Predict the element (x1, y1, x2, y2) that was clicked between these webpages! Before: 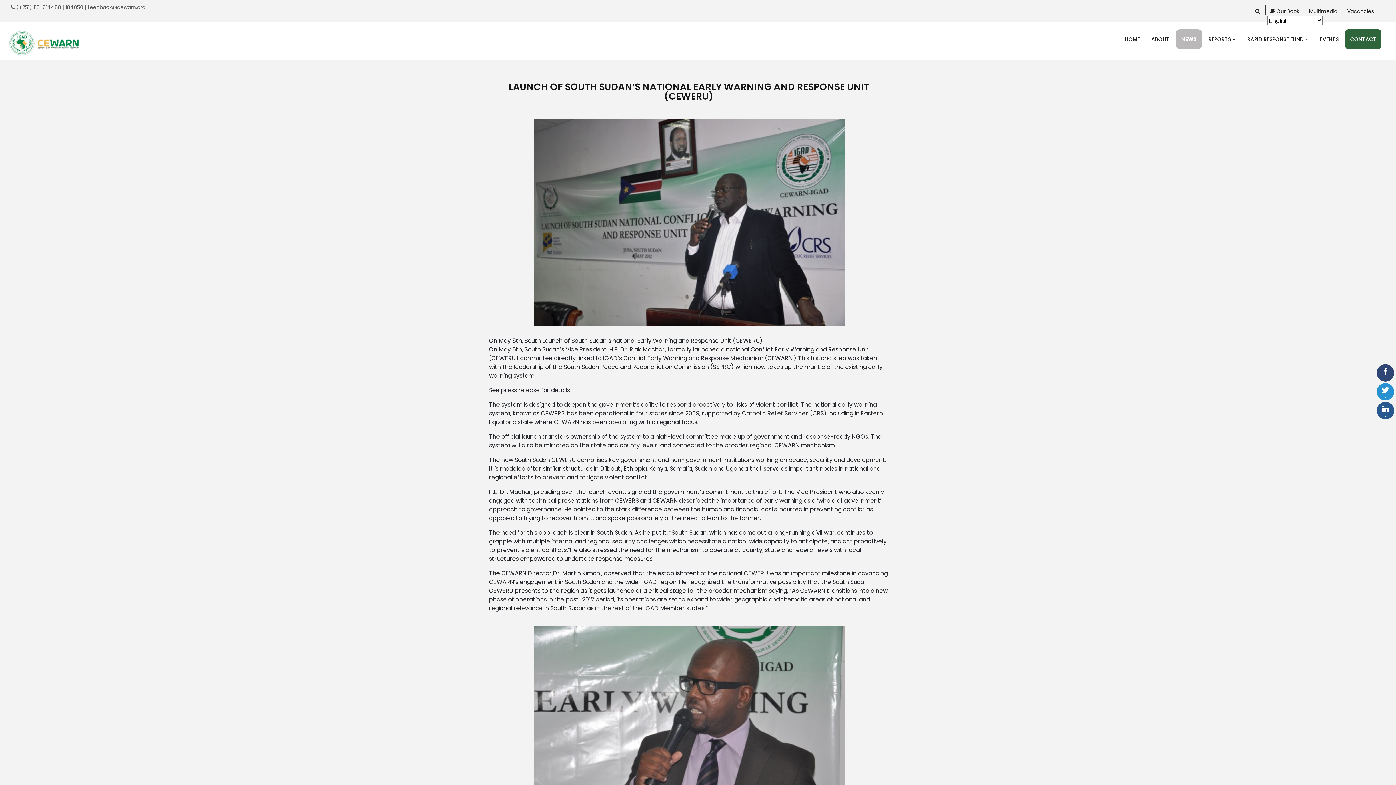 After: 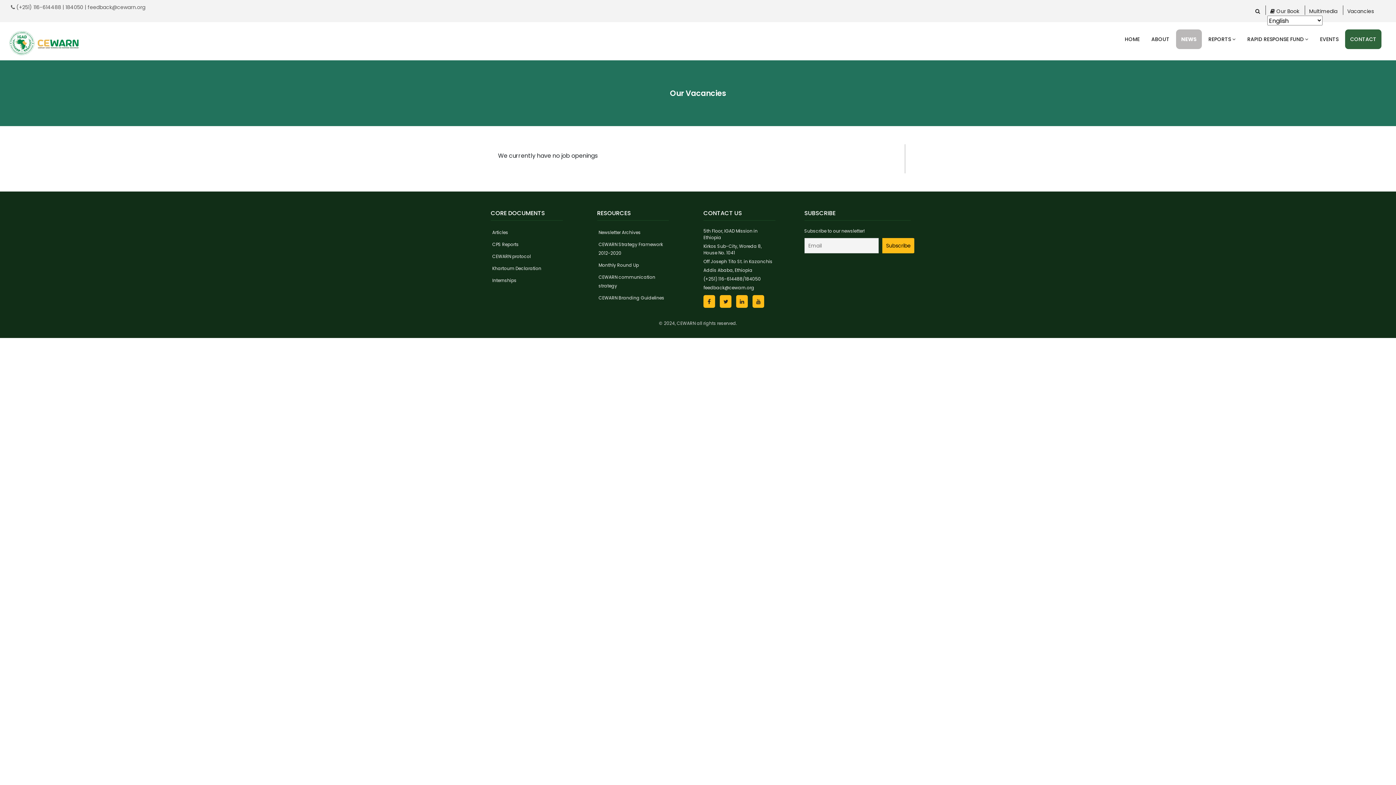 Action: label: Vacancies bbox: (1347, 7, 1374, 14)